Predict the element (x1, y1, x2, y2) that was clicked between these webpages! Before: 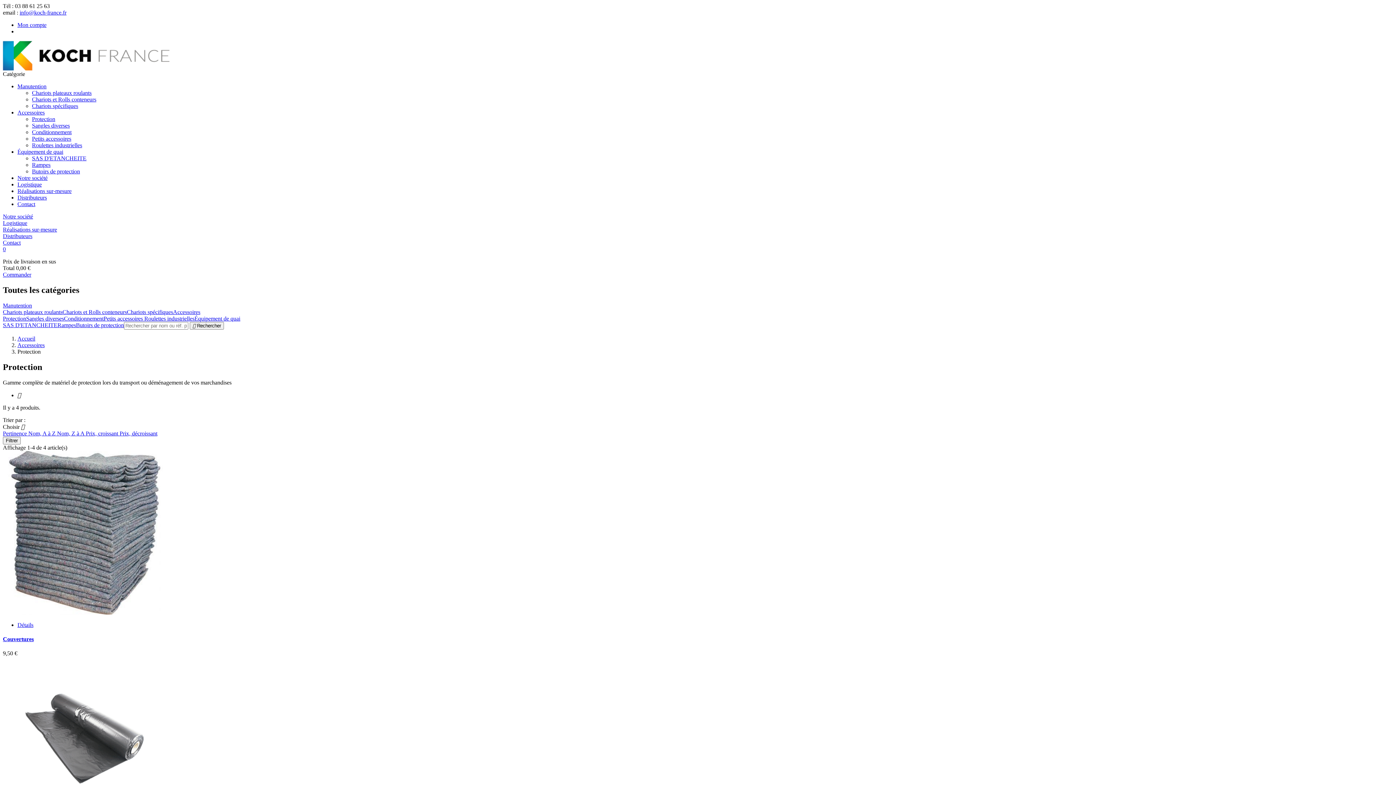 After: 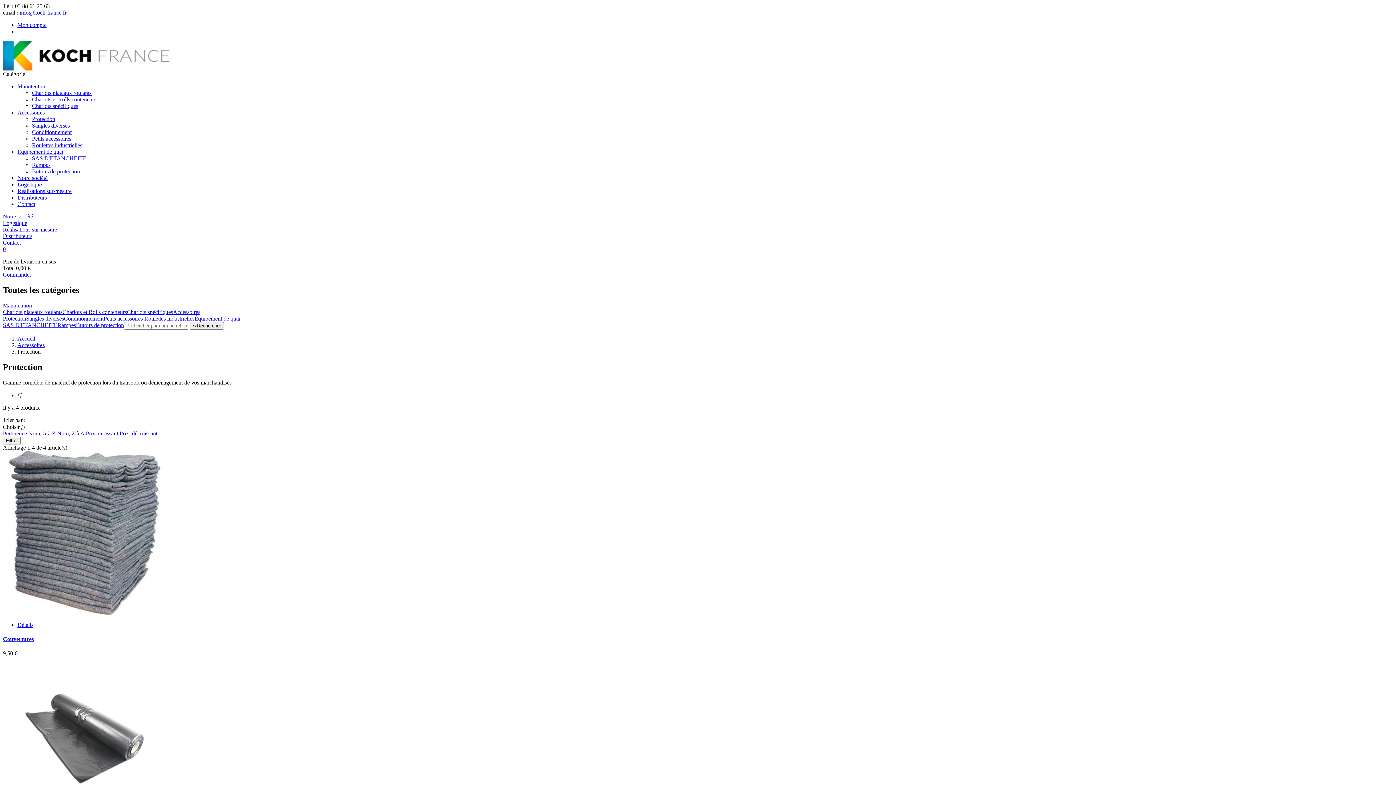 Action: bbox: (28, 430, 57, 436) label: Nom, A à Z 